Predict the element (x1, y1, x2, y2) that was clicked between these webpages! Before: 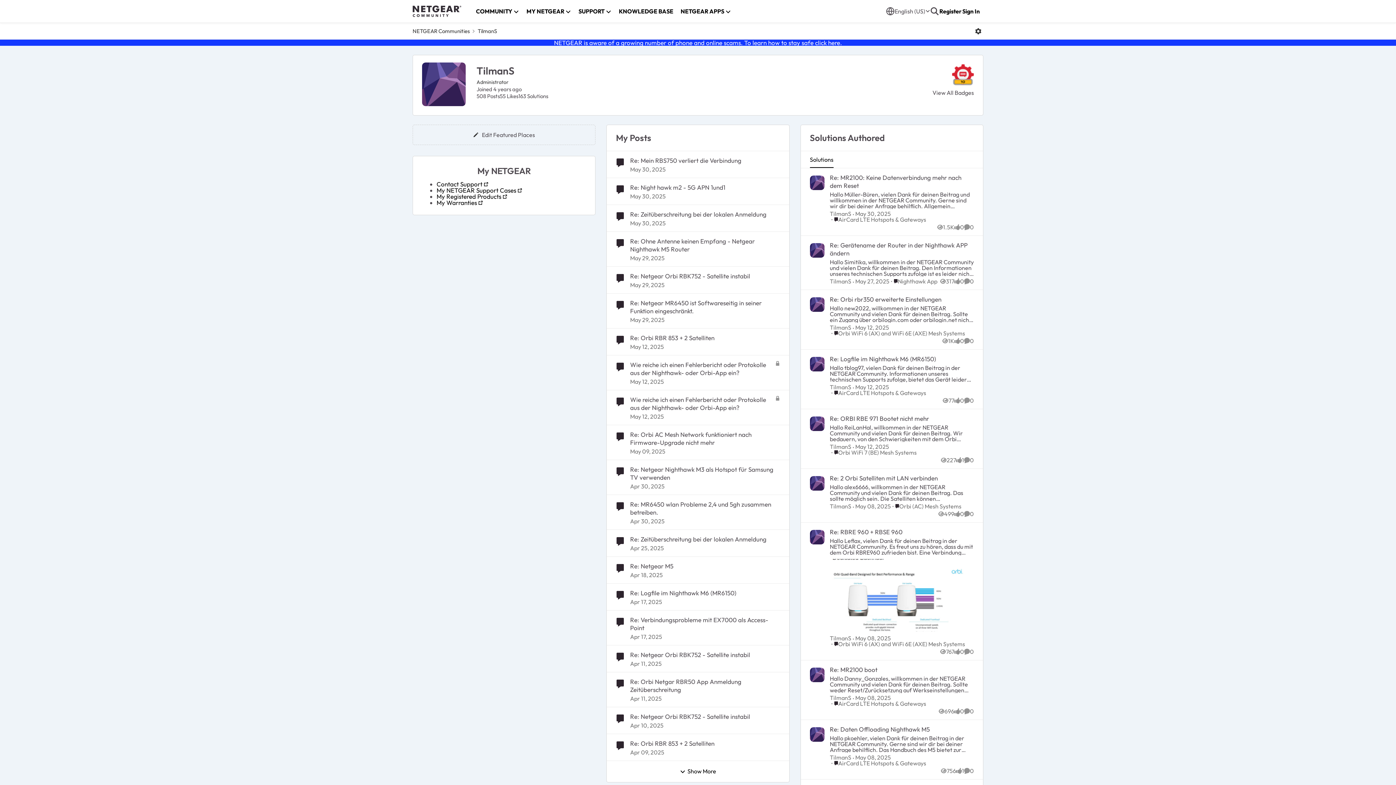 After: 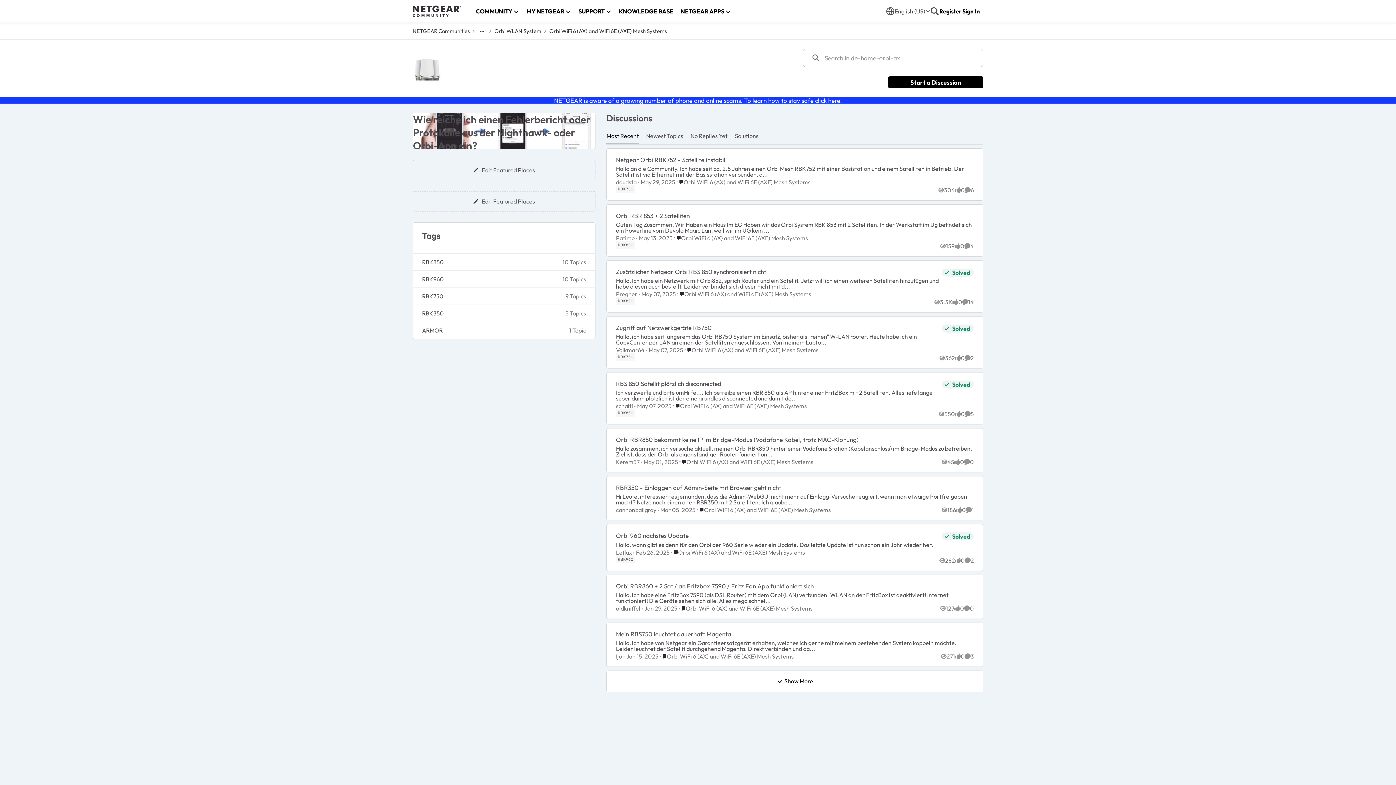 Action: bbox: (831, 330, 965, 336) label: Go to parent Orbi WiFi 6 (AX) and WiFi 6E (AXE) Mesh Systems